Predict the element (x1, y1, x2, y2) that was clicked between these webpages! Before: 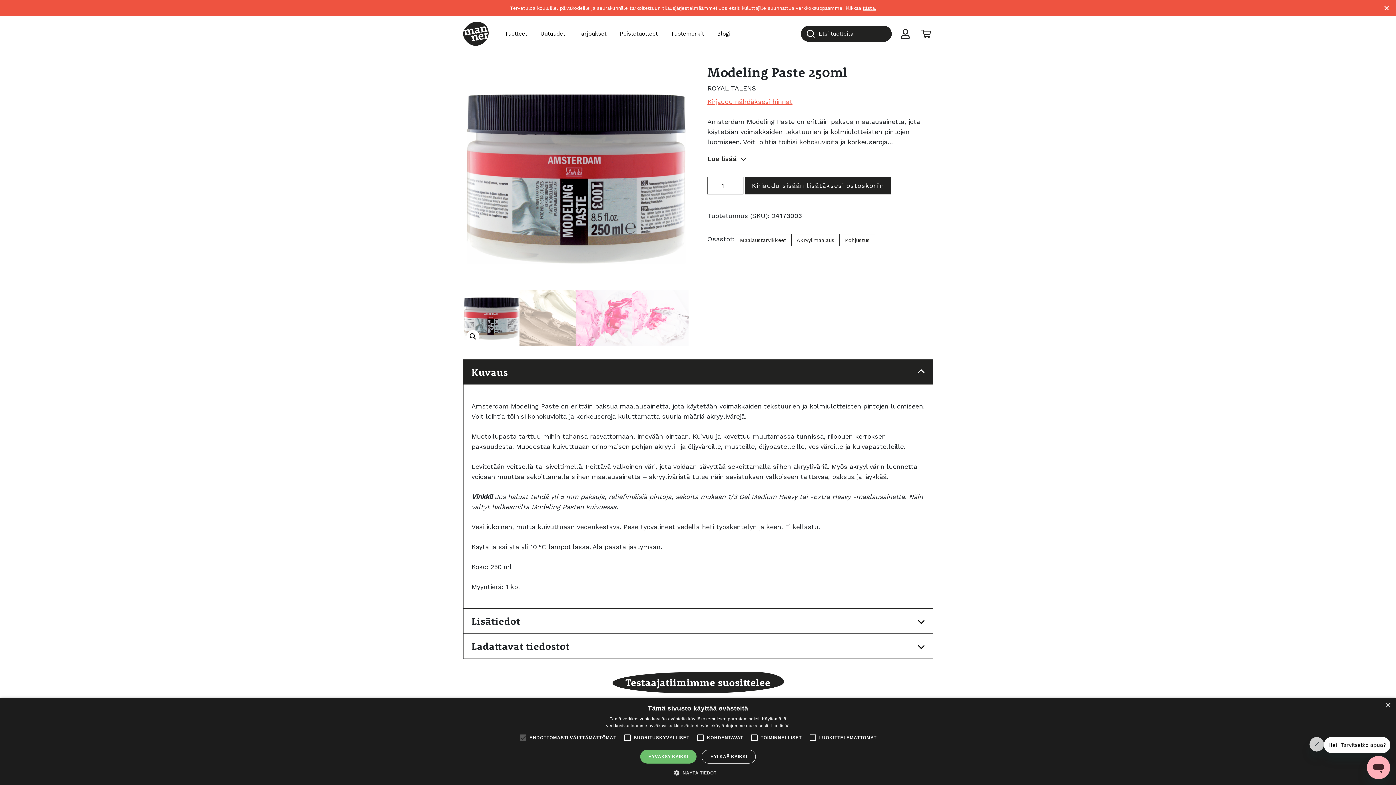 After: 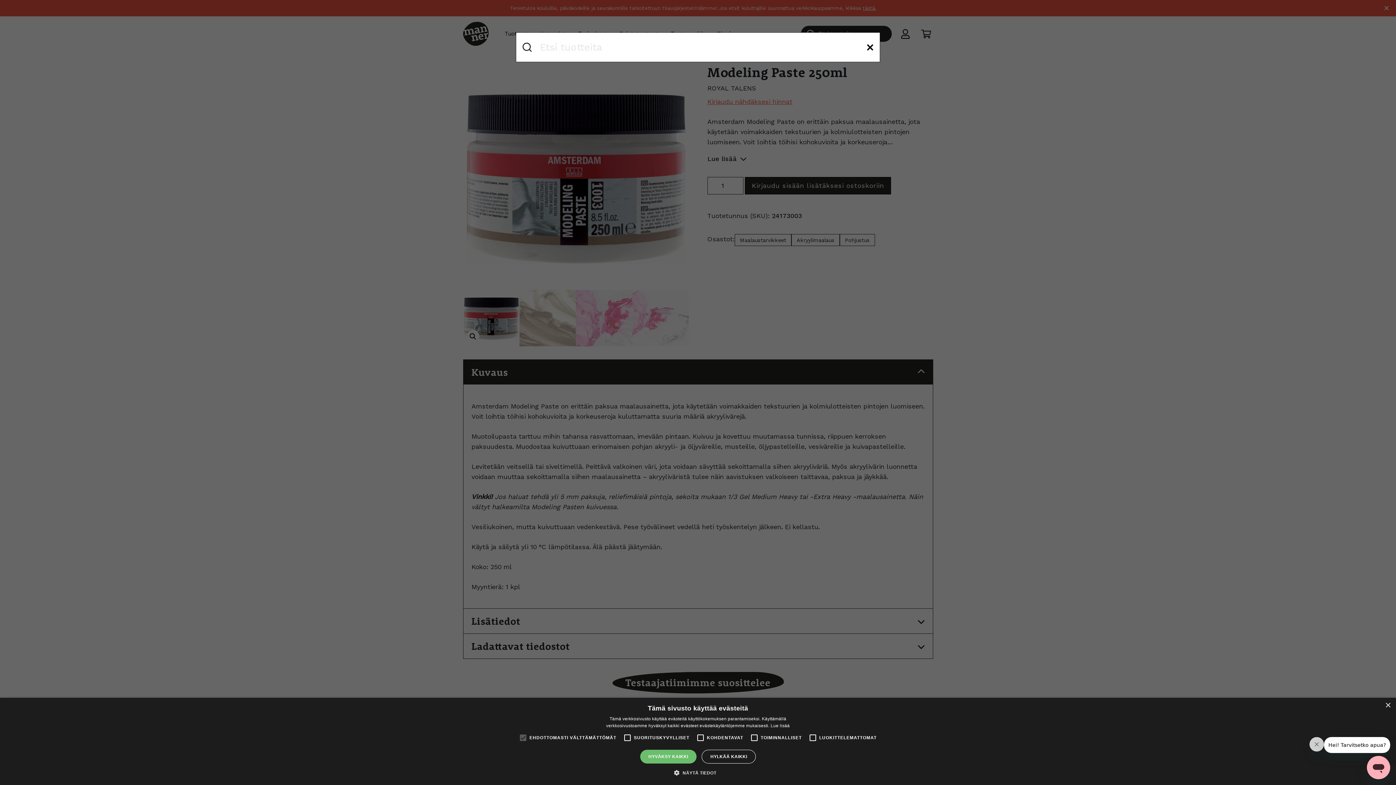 Action: bbox: (800, 25, 891, 41) label: Etsi tuotteita